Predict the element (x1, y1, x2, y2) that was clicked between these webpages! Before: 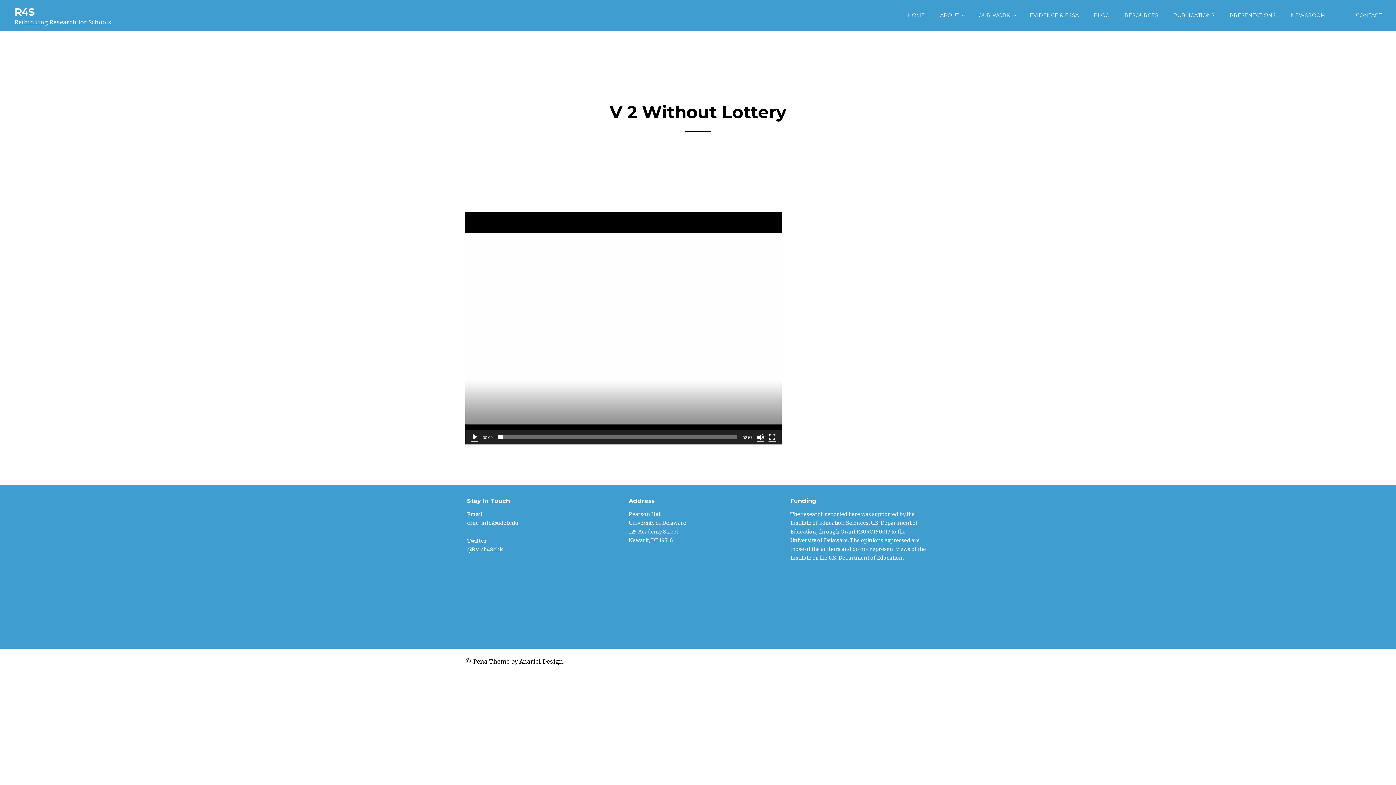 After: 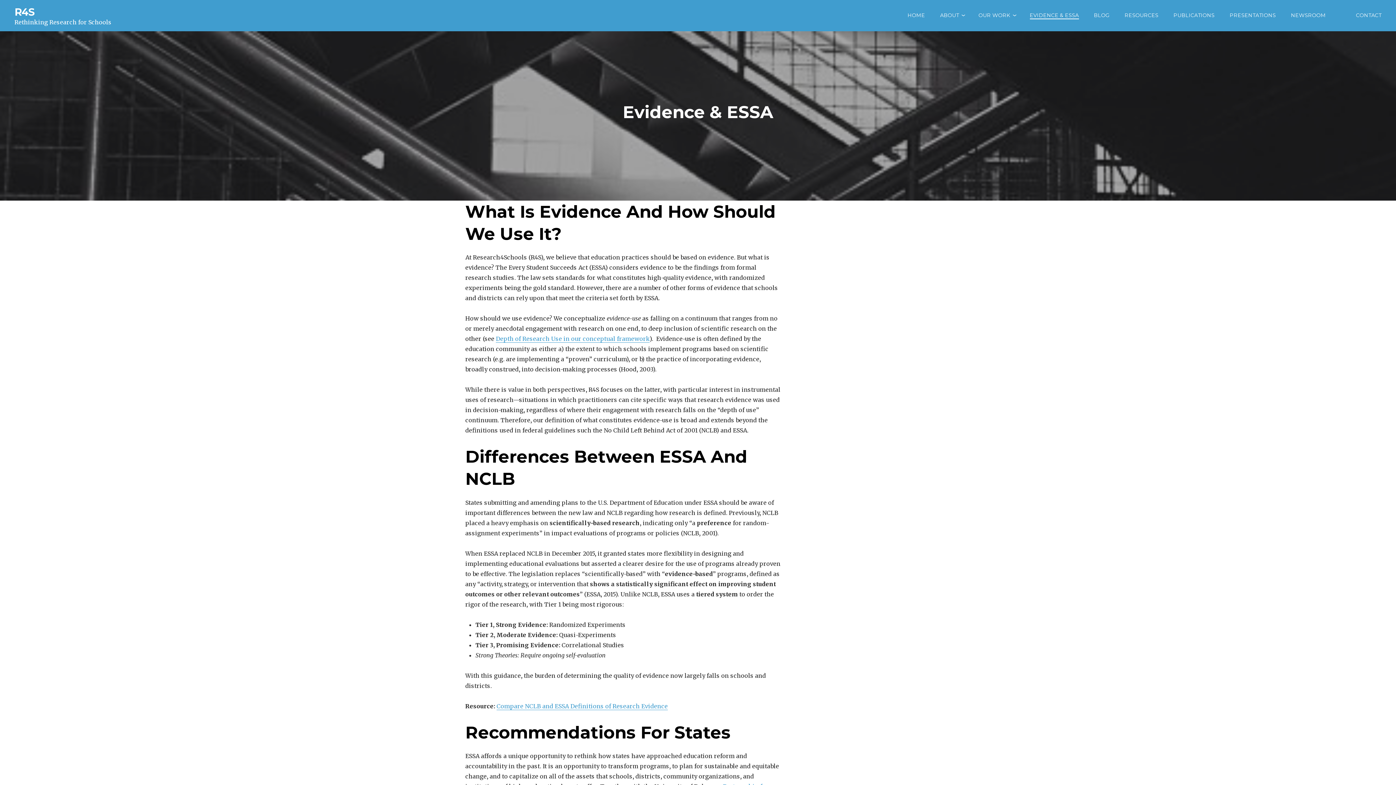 Action: label: EVIDENCE & ESSA bbox: (1030, 12, 1079, 18)